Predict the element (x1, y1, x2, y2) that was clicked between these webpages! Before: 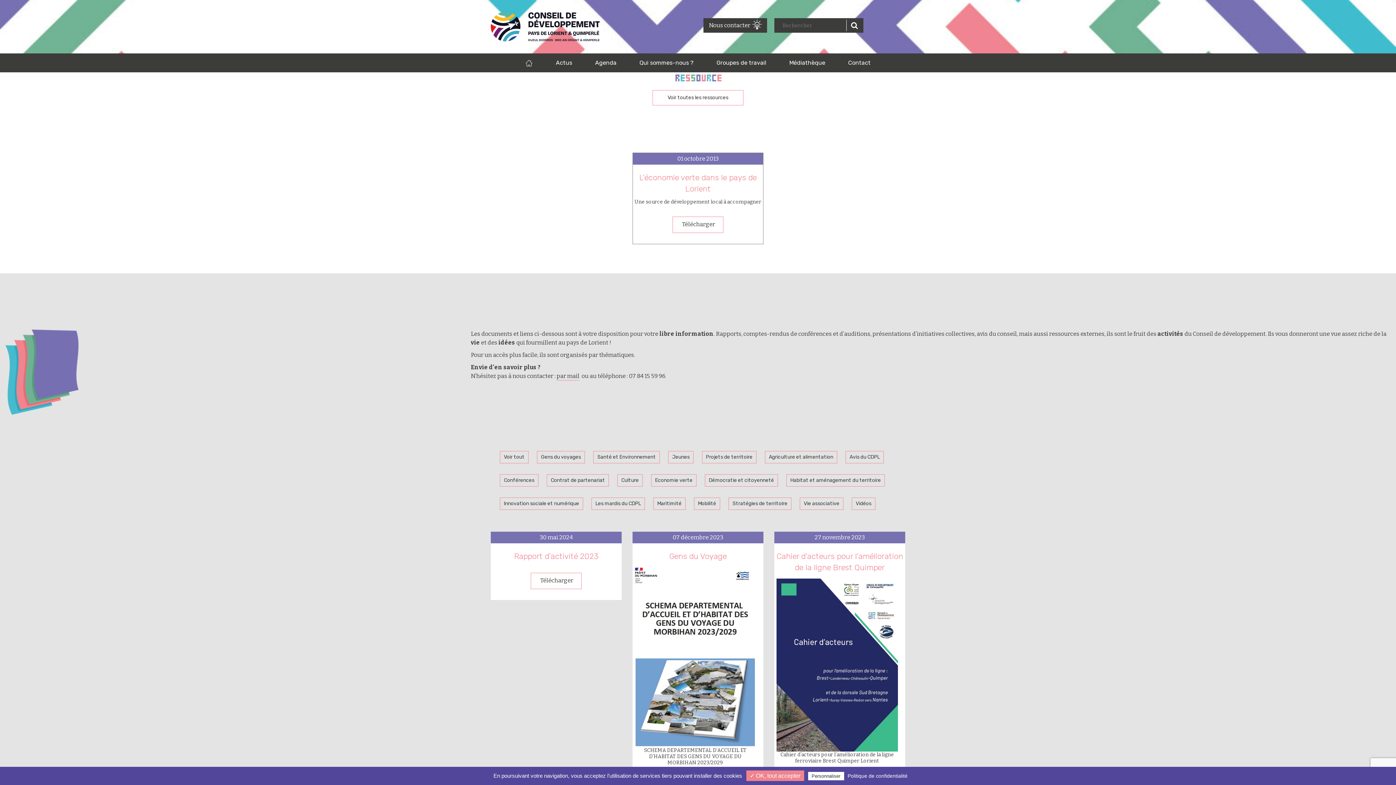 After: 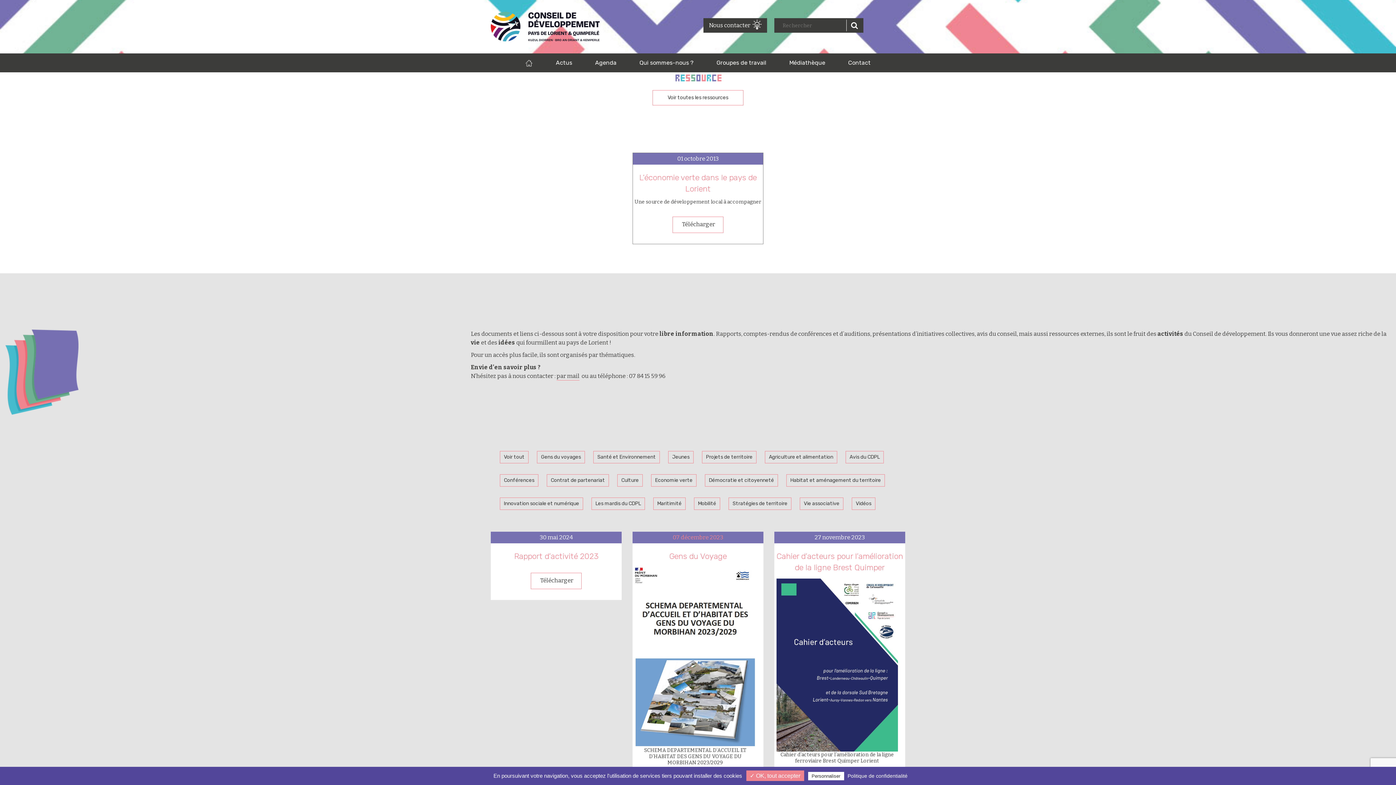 Action: label: 07 décembre 2023 bbox: (632, 532, 763, 543)